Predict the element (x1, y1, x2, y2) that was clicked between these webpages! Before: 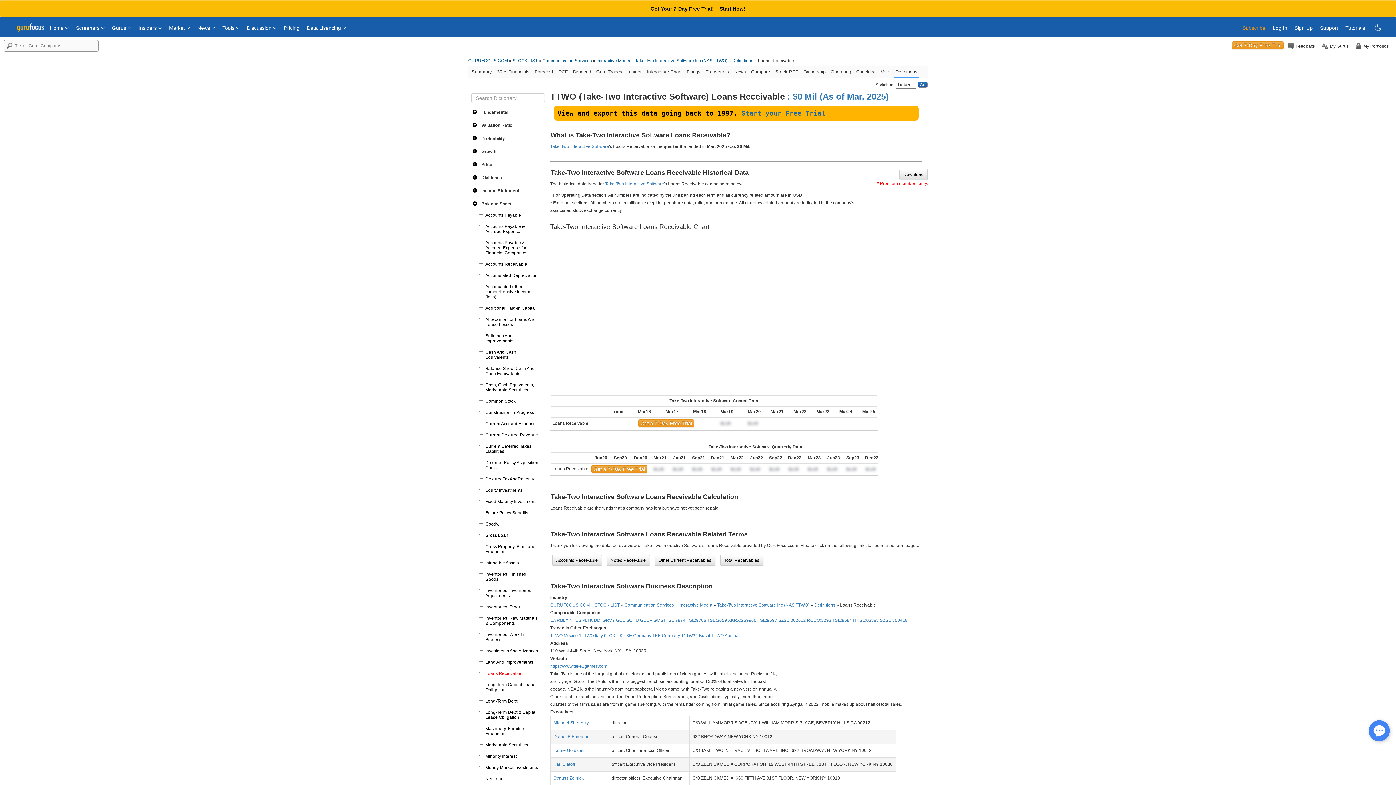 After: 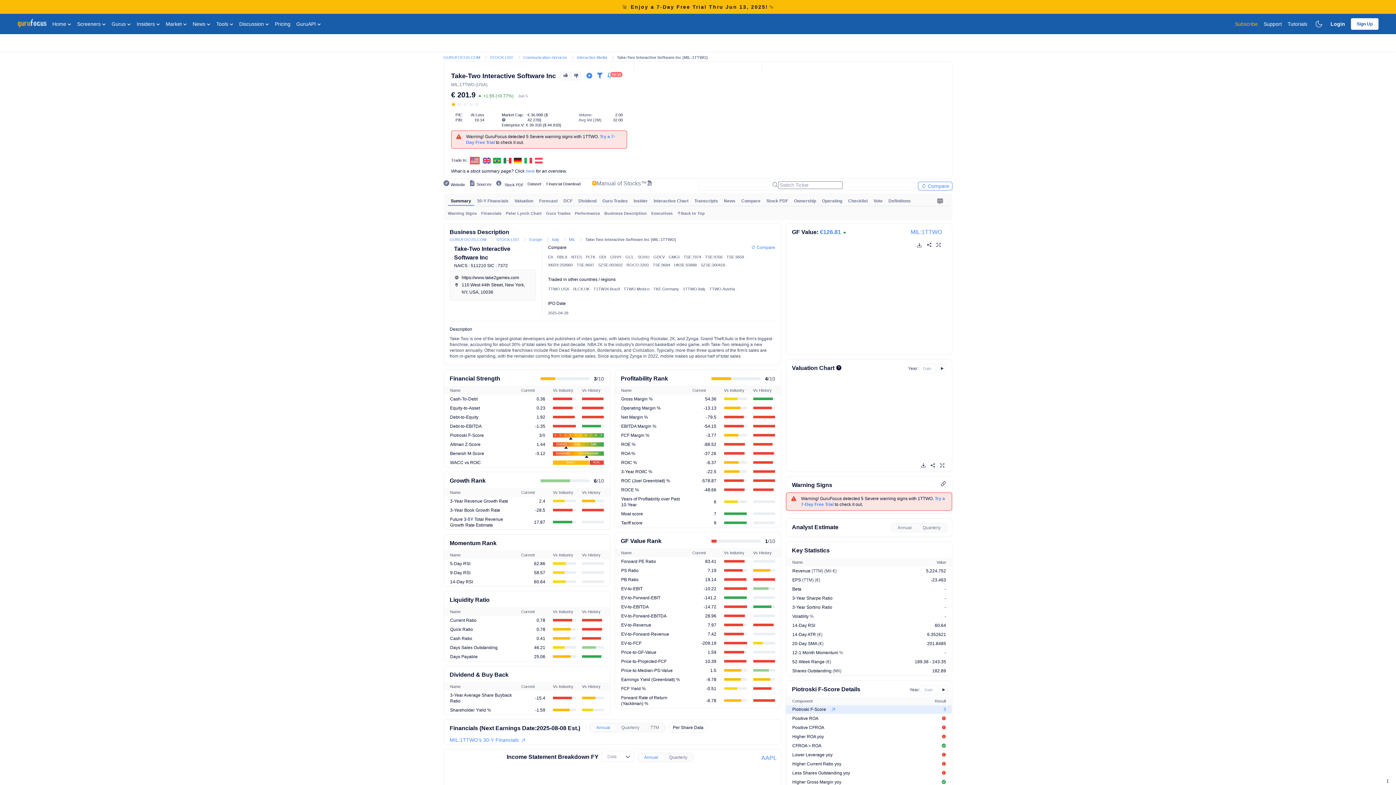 Action: label: 1TTWO:Italy bbox: (579, 633, 603, 638)